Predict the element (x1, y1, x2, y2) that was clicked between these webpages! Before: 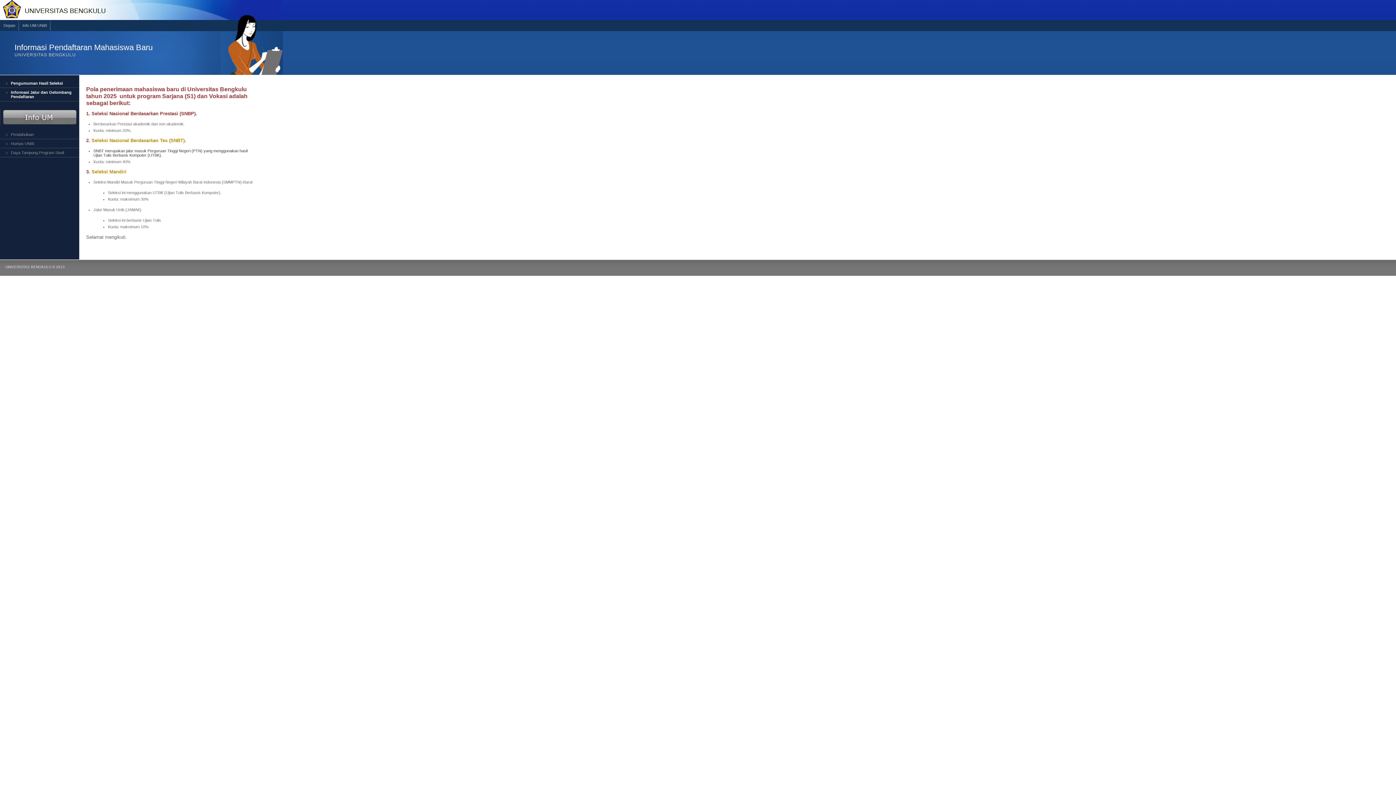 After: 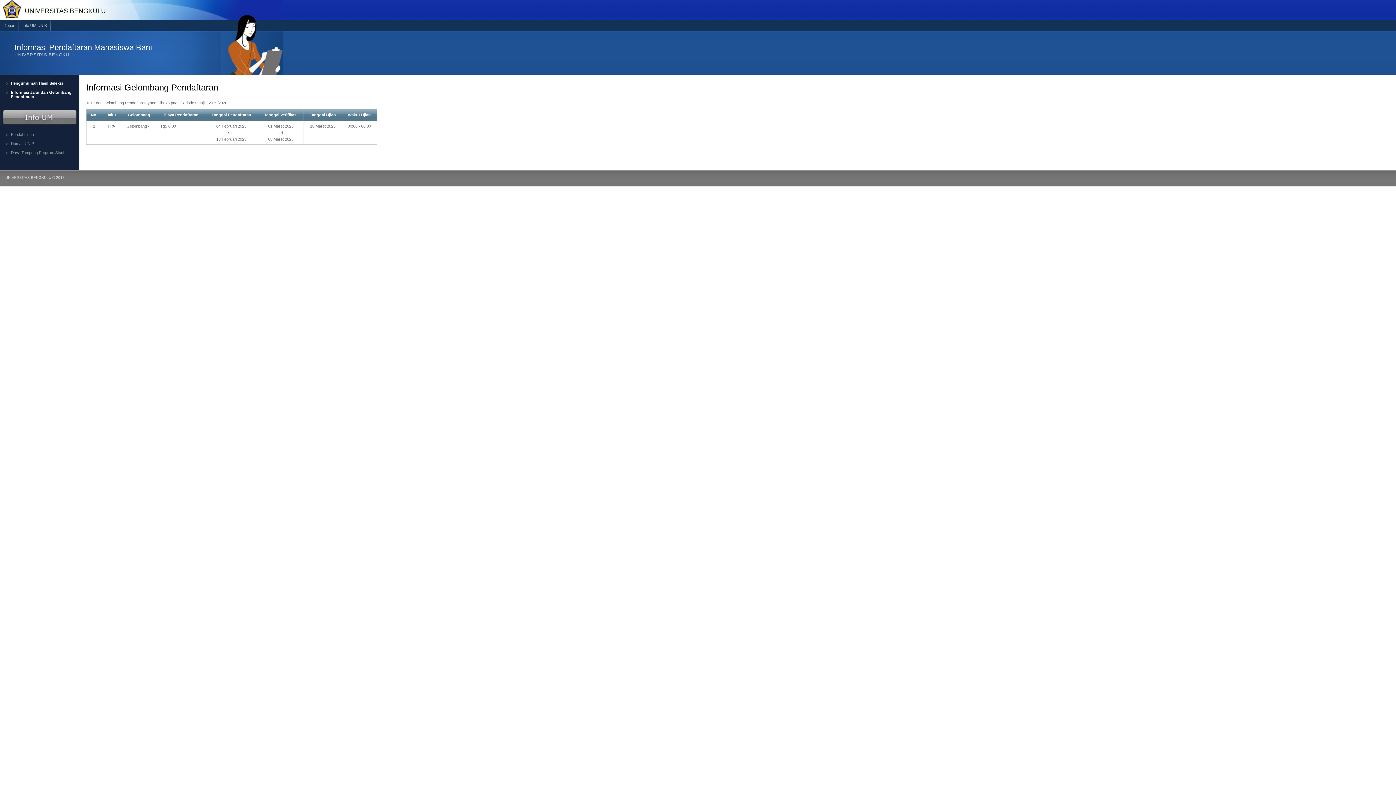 Action: bbox: (0, 88, 78, 101) label: Informasi Jalur dan Gelombang Pendaftaran